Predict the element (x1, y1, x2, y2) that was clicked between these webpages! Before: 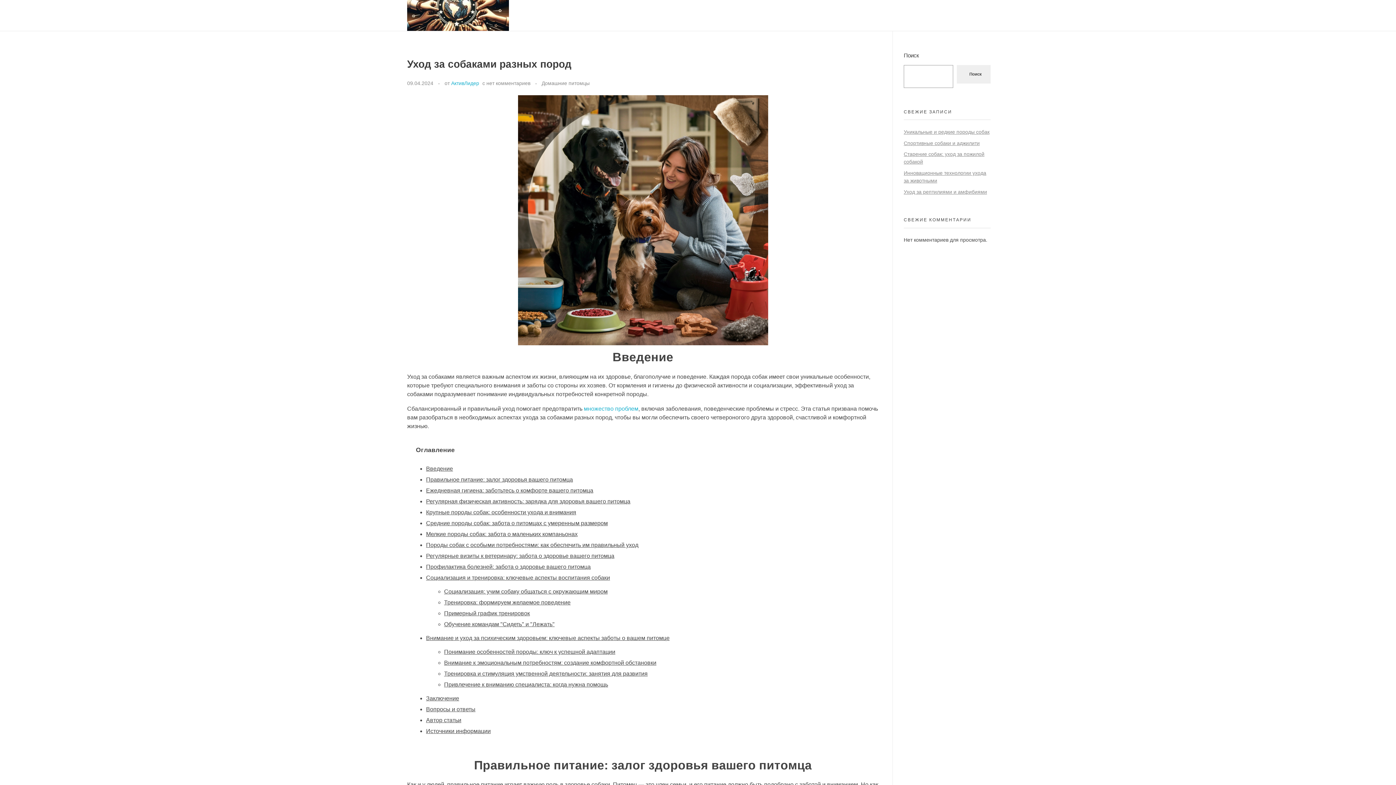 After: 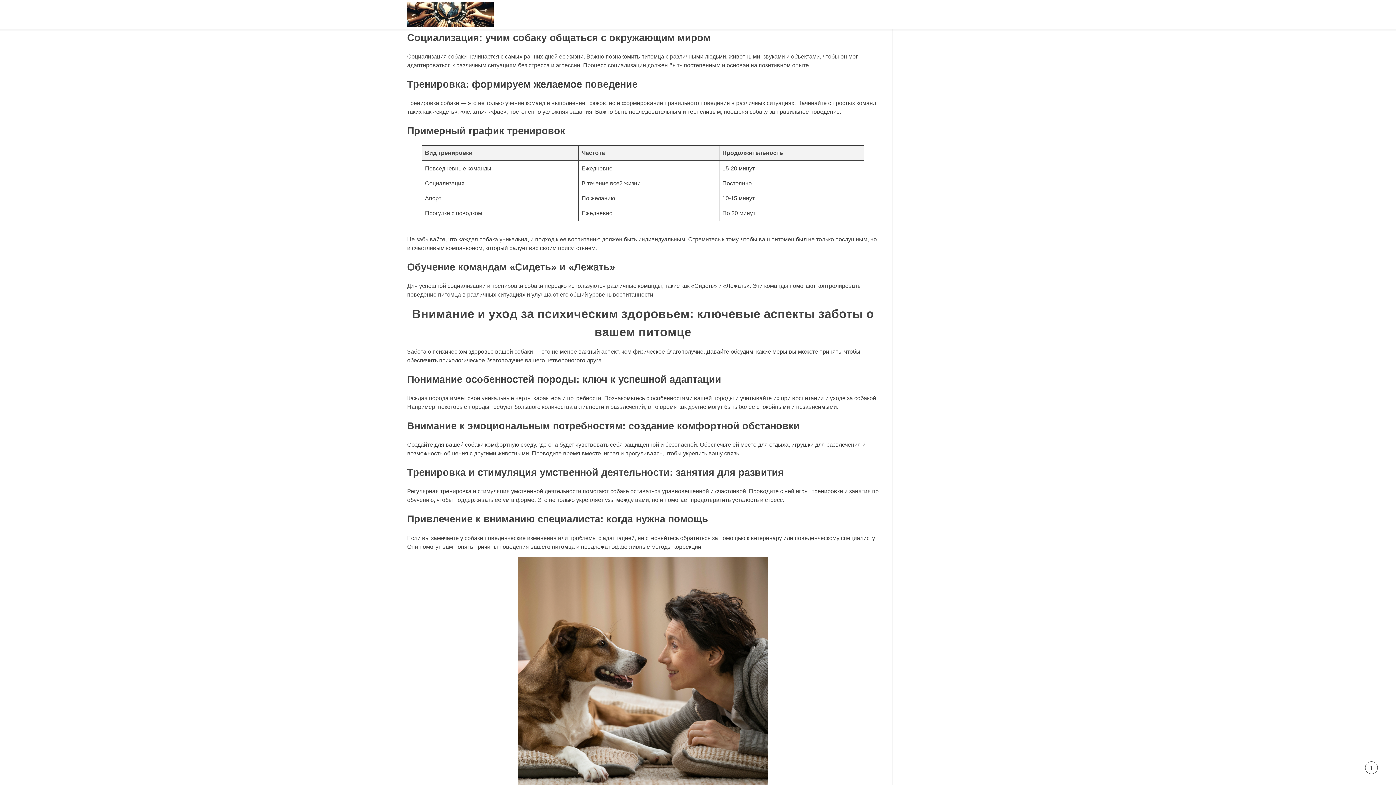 Action: label: Социализация: учим собаку общаться с окружающим миром bbox: (444, 588, 607, 594)